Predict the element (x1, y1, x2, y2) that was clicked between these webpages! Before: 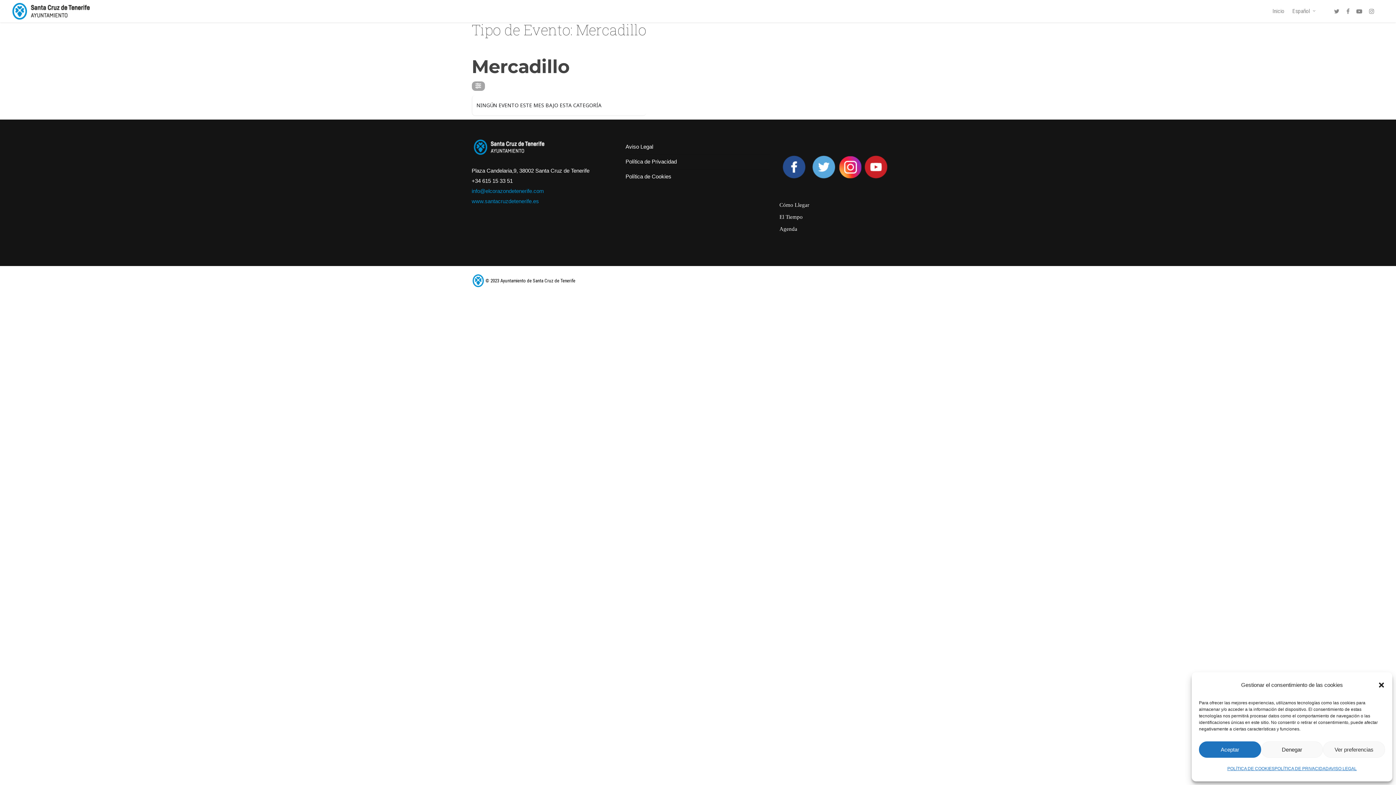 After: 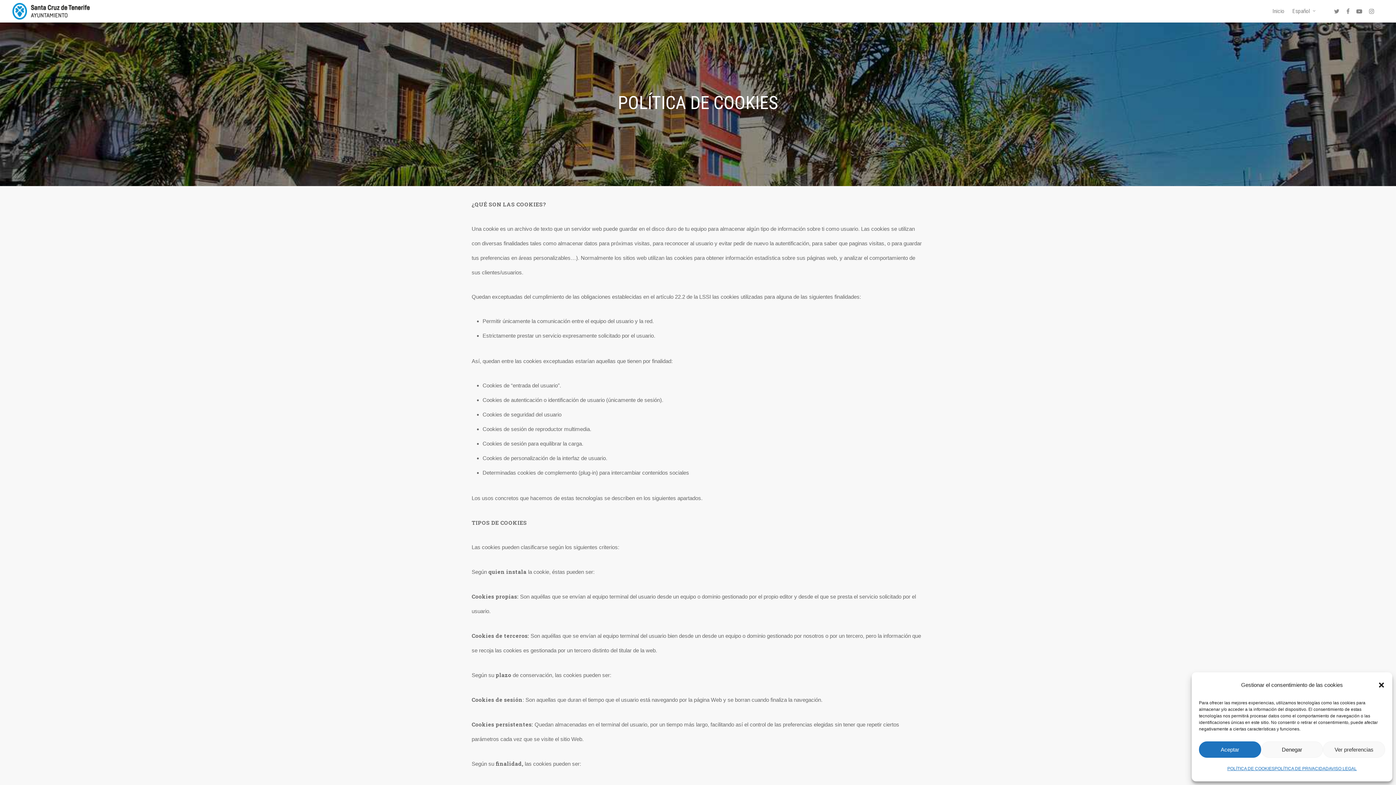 Action: label: Política de Cookies bbox: (625, 173, 671, 179)